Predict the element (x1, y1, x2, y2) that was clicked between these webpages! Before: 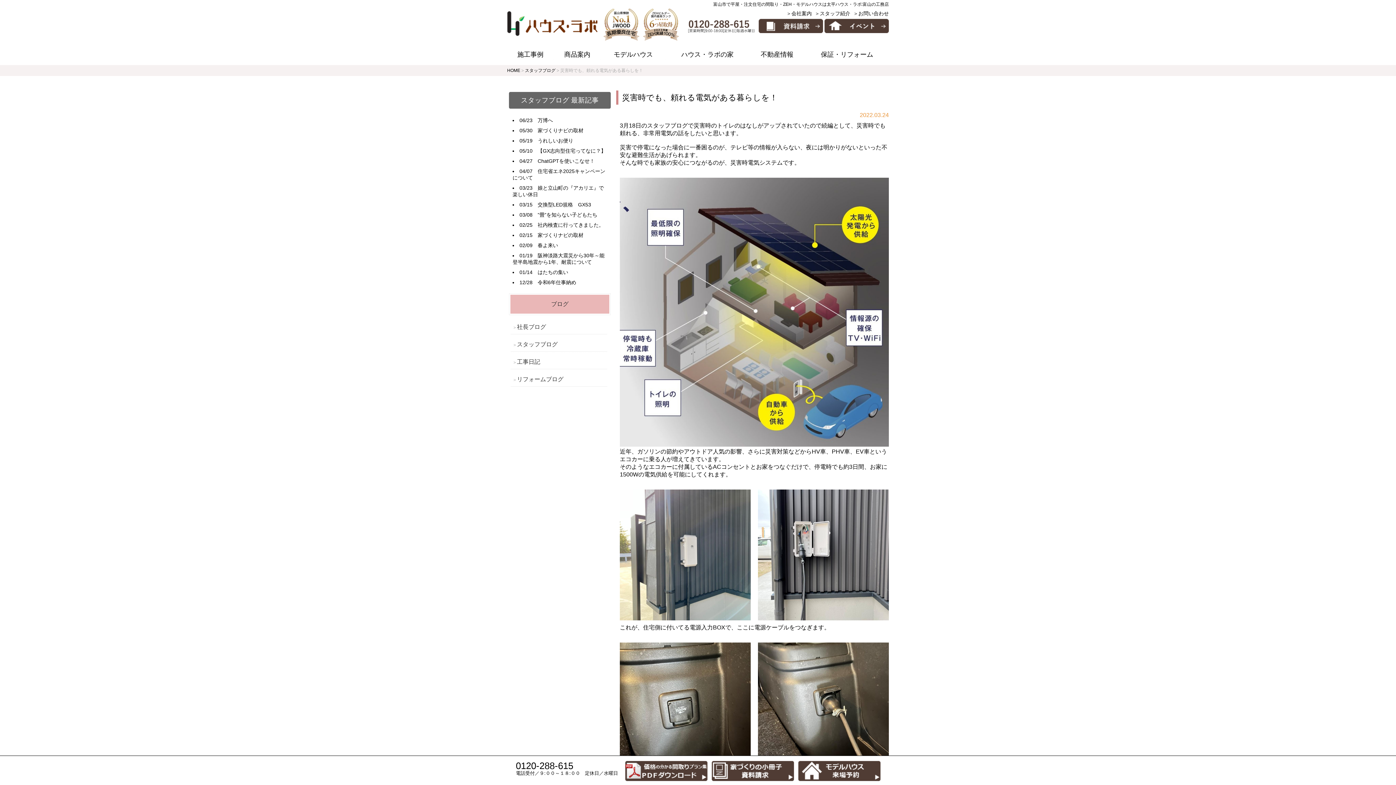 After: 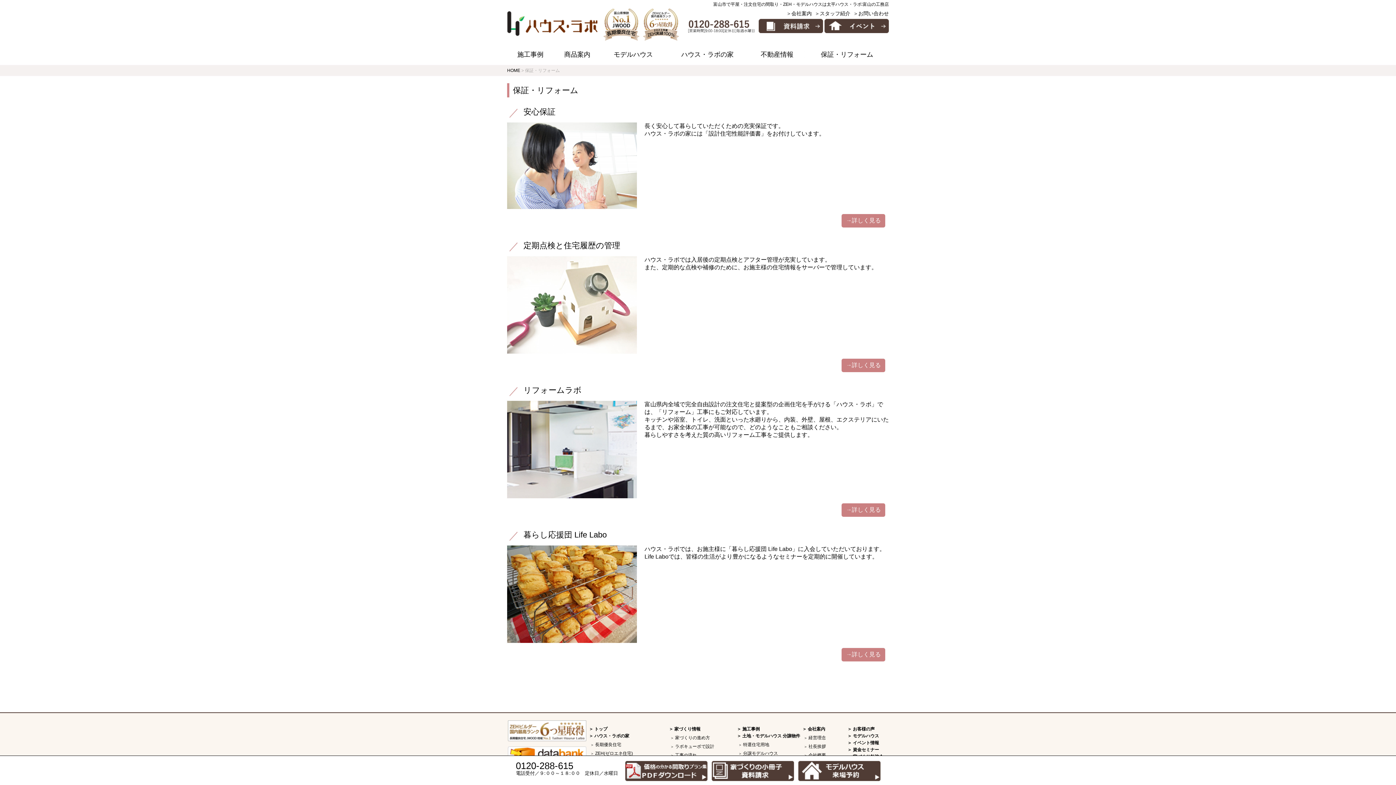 Action: label: 保証・リフォーム bbox: (805, 47, 889, 62)